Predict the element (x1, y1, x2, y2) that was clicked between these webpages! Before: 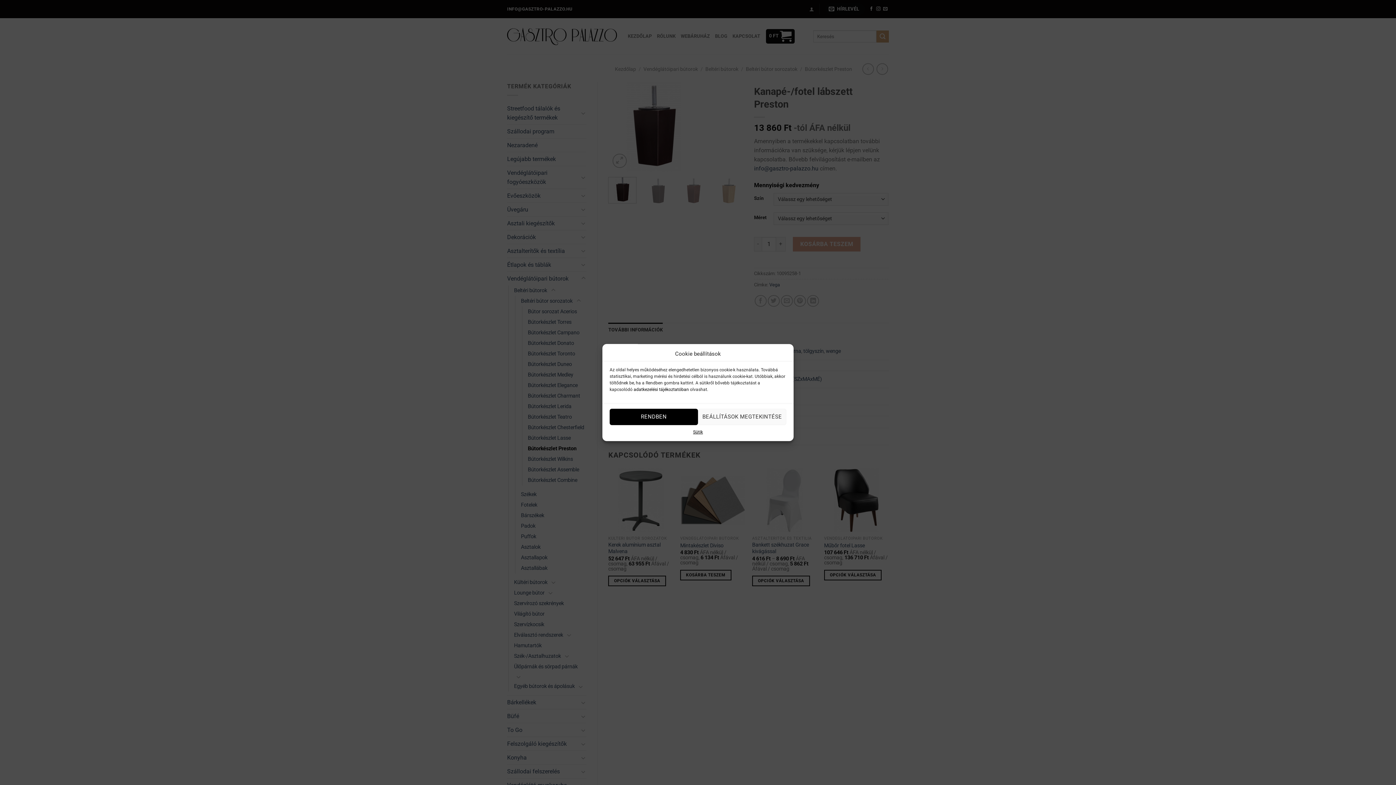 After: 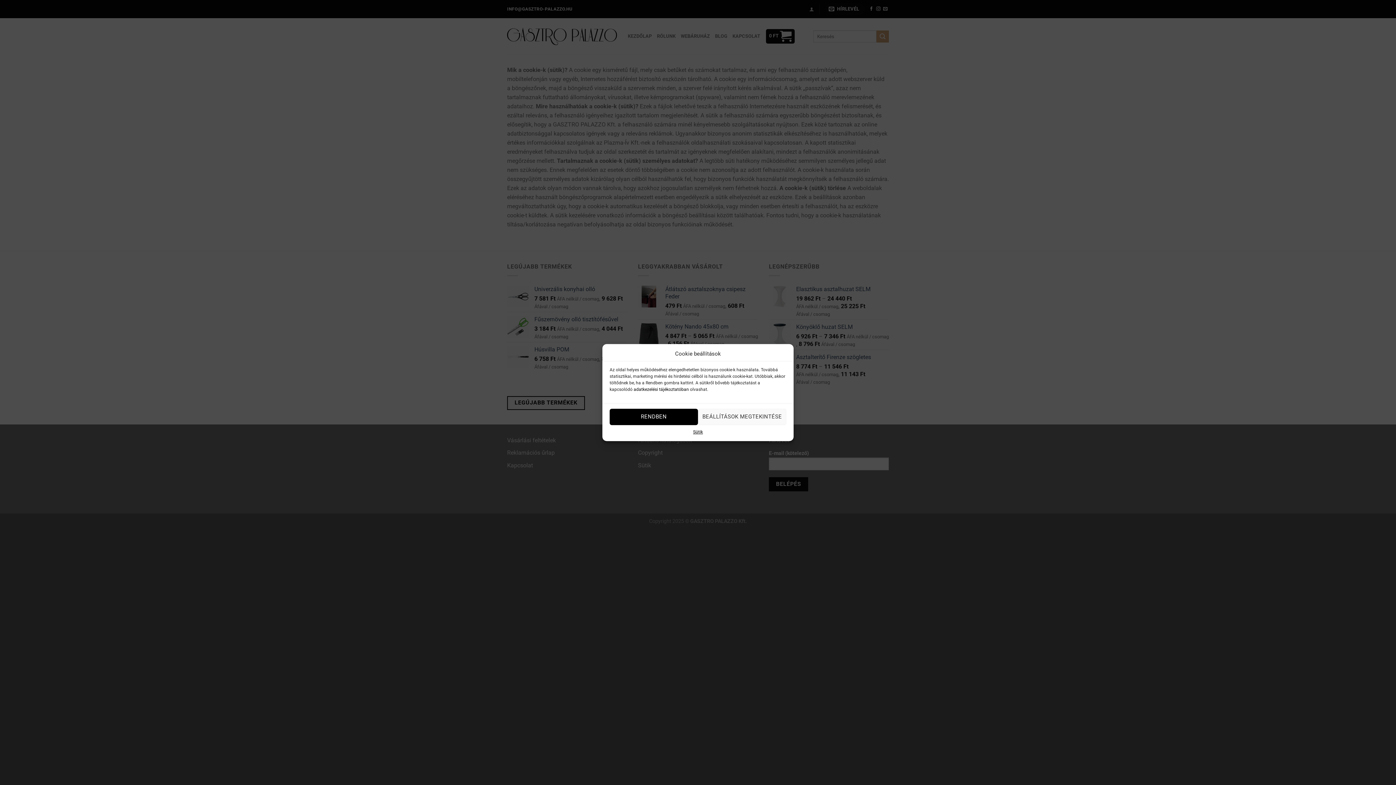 Action: bbox: (693, 428, 703, 435) label: Sütik